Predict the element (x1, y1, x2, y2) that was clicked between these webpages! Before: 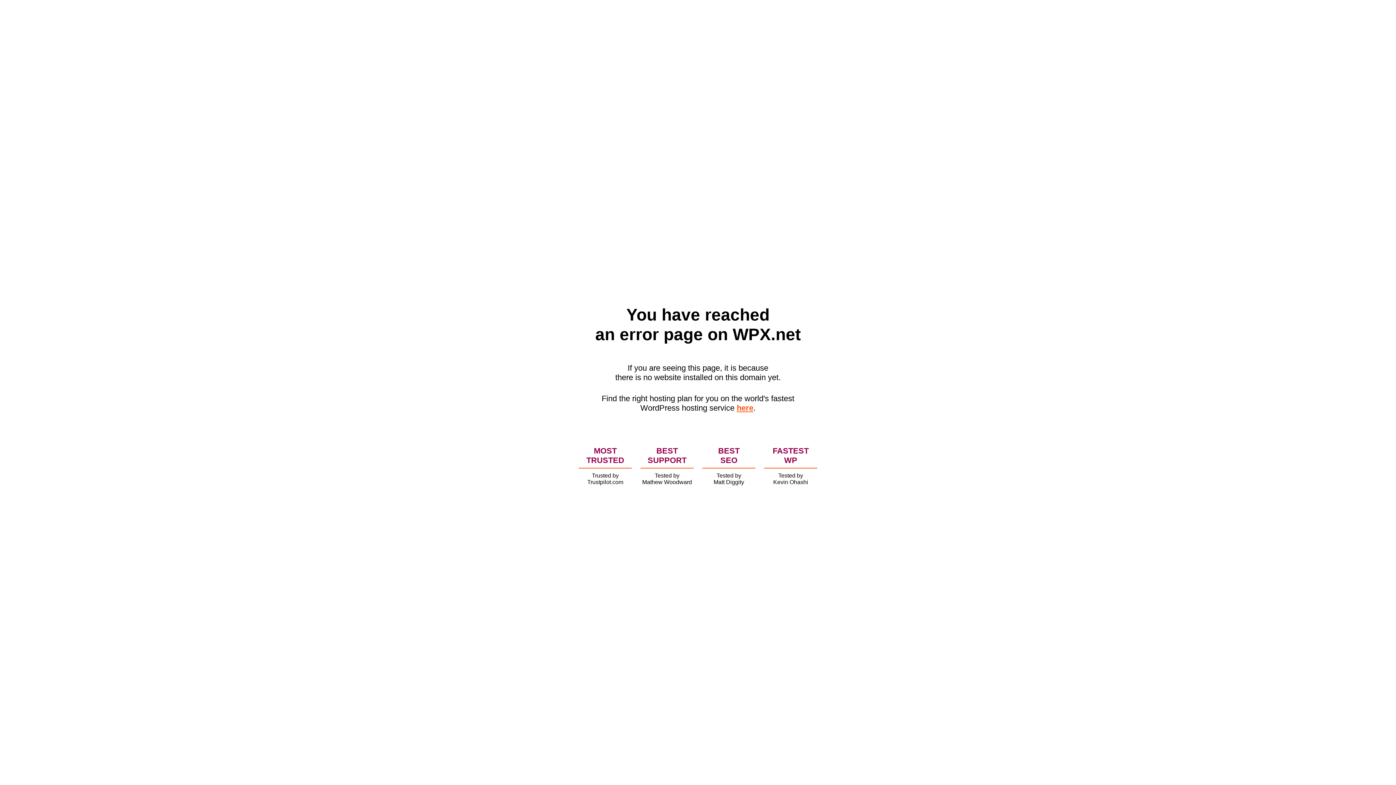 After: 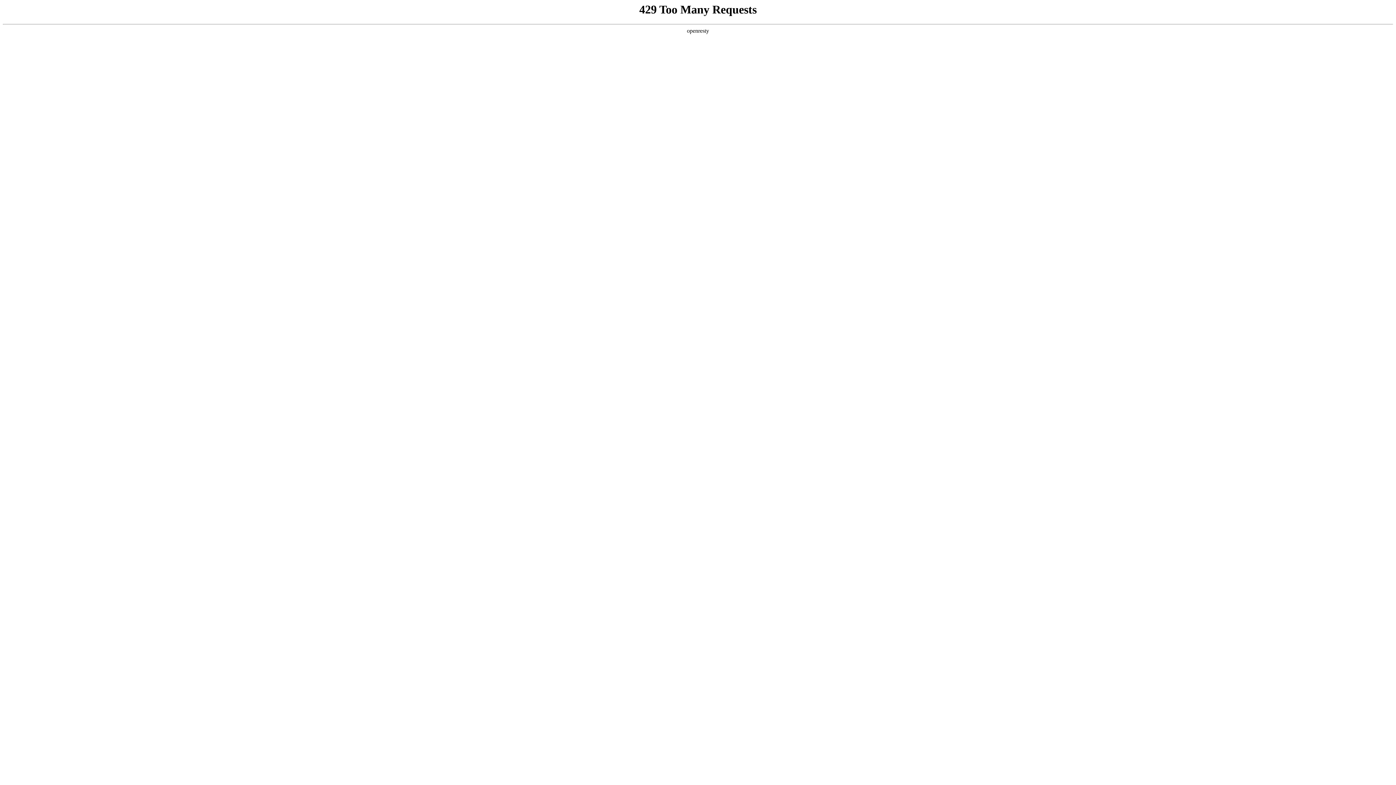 Action: label: here bbox: (736, 403, 753, 412)